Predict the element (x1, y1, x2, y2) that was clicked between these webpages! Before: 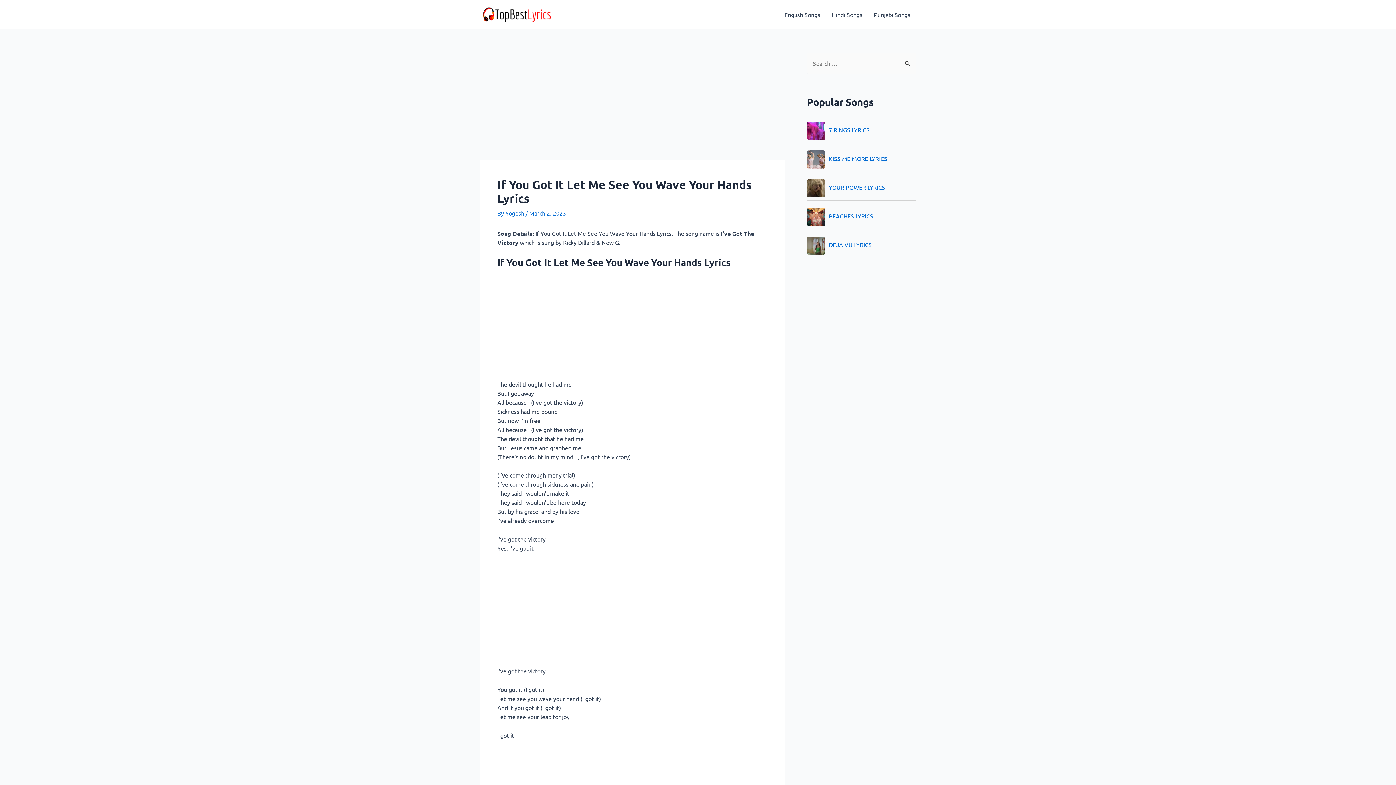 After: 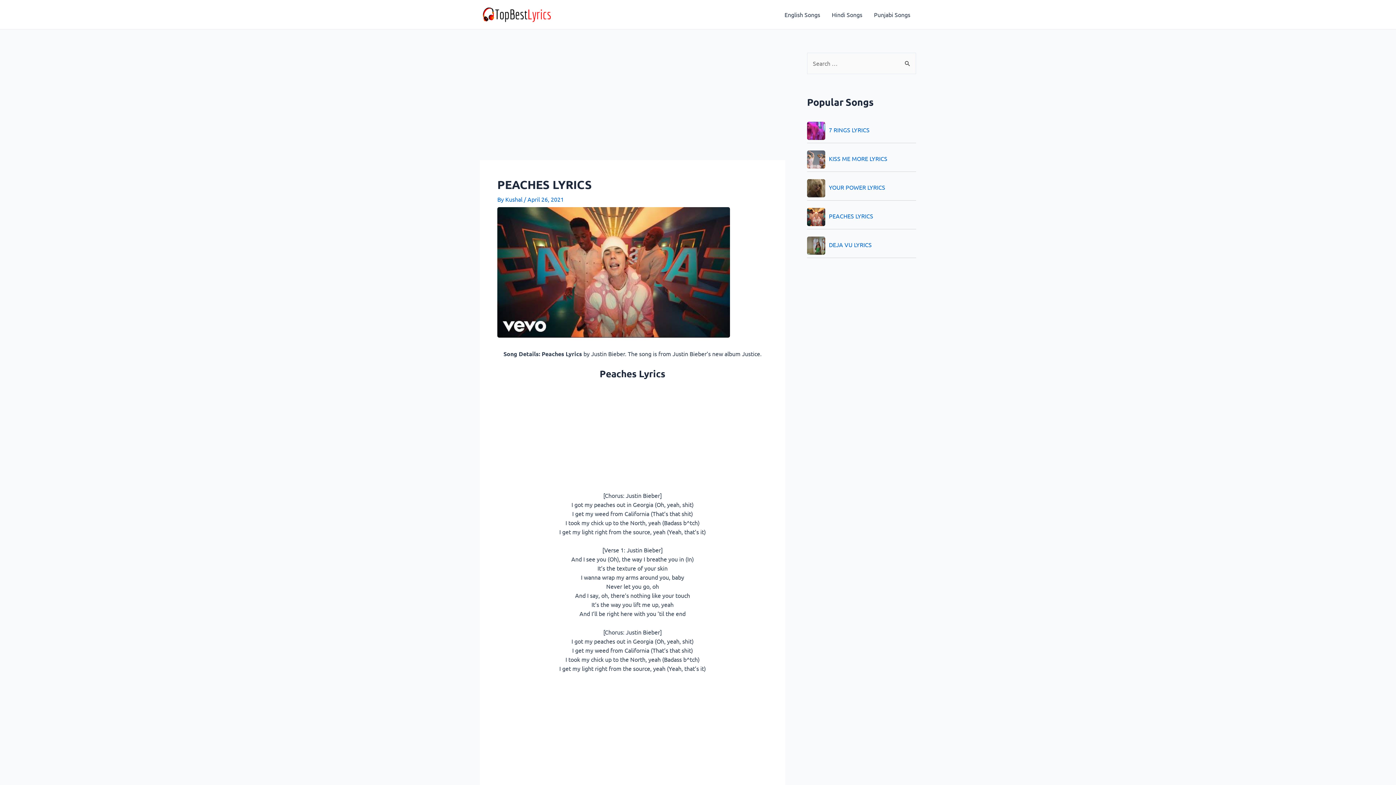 Action: bbox: (807, 212, 873, 219) label: PEACHES LYRICS